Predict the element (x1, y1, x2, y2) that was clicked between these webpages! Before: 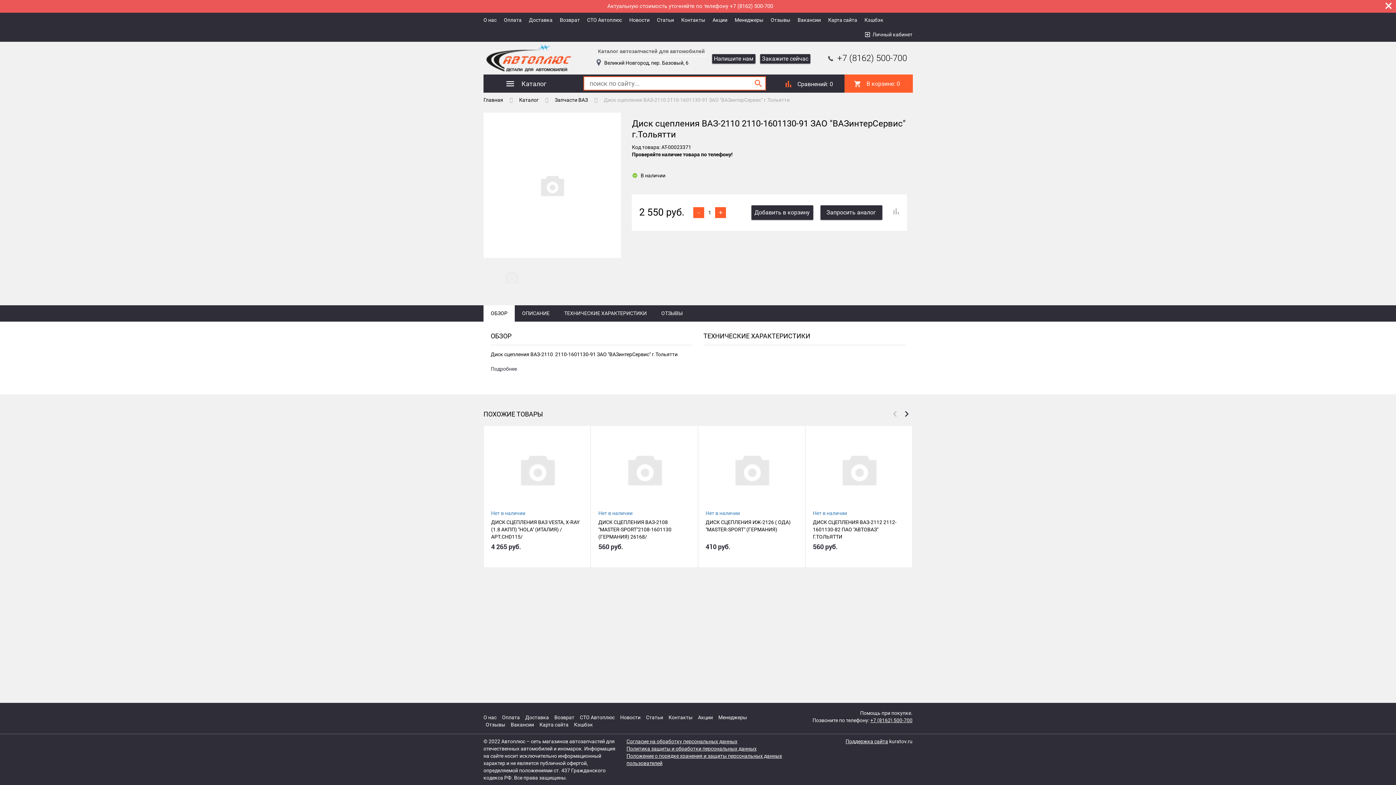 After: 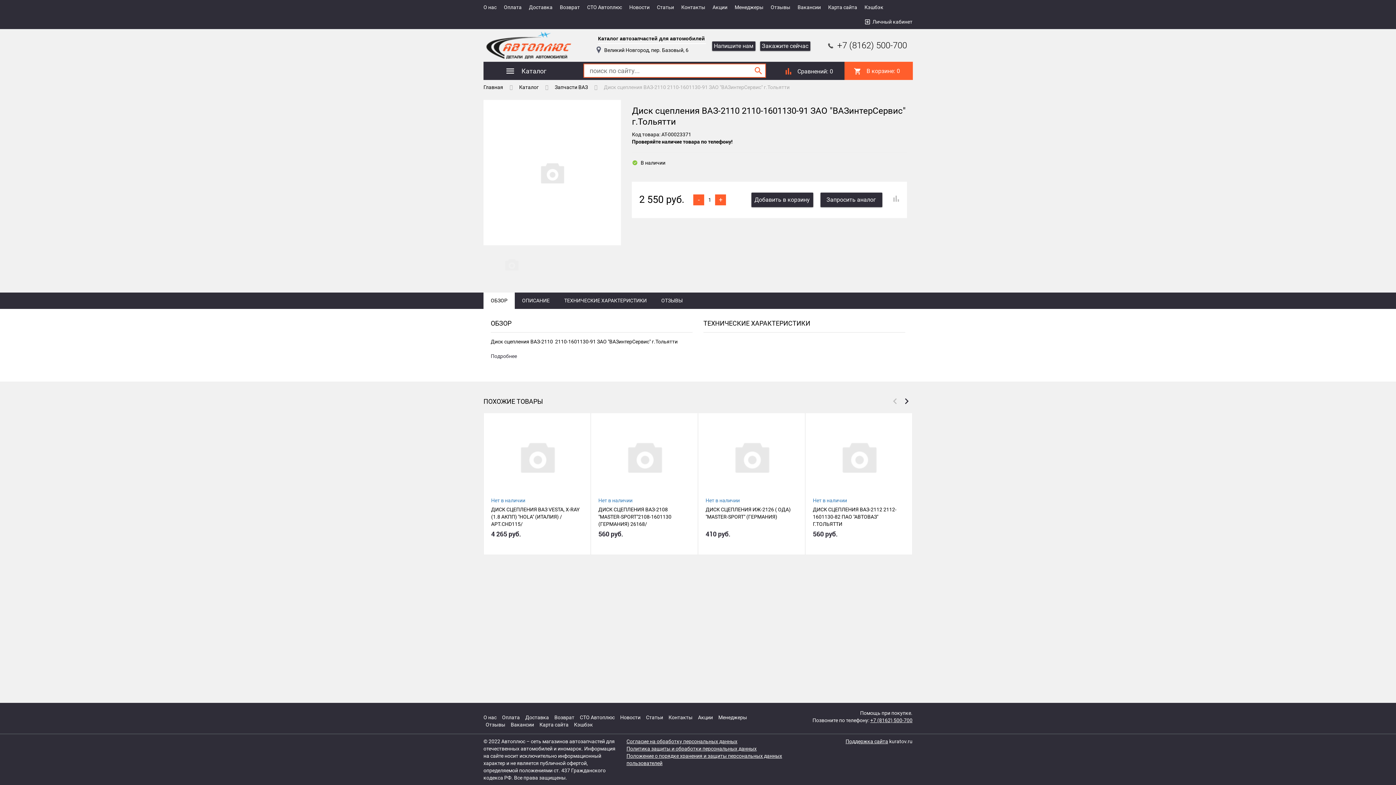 Action: bbox: (1385, -4, 1392, 16) label: ×